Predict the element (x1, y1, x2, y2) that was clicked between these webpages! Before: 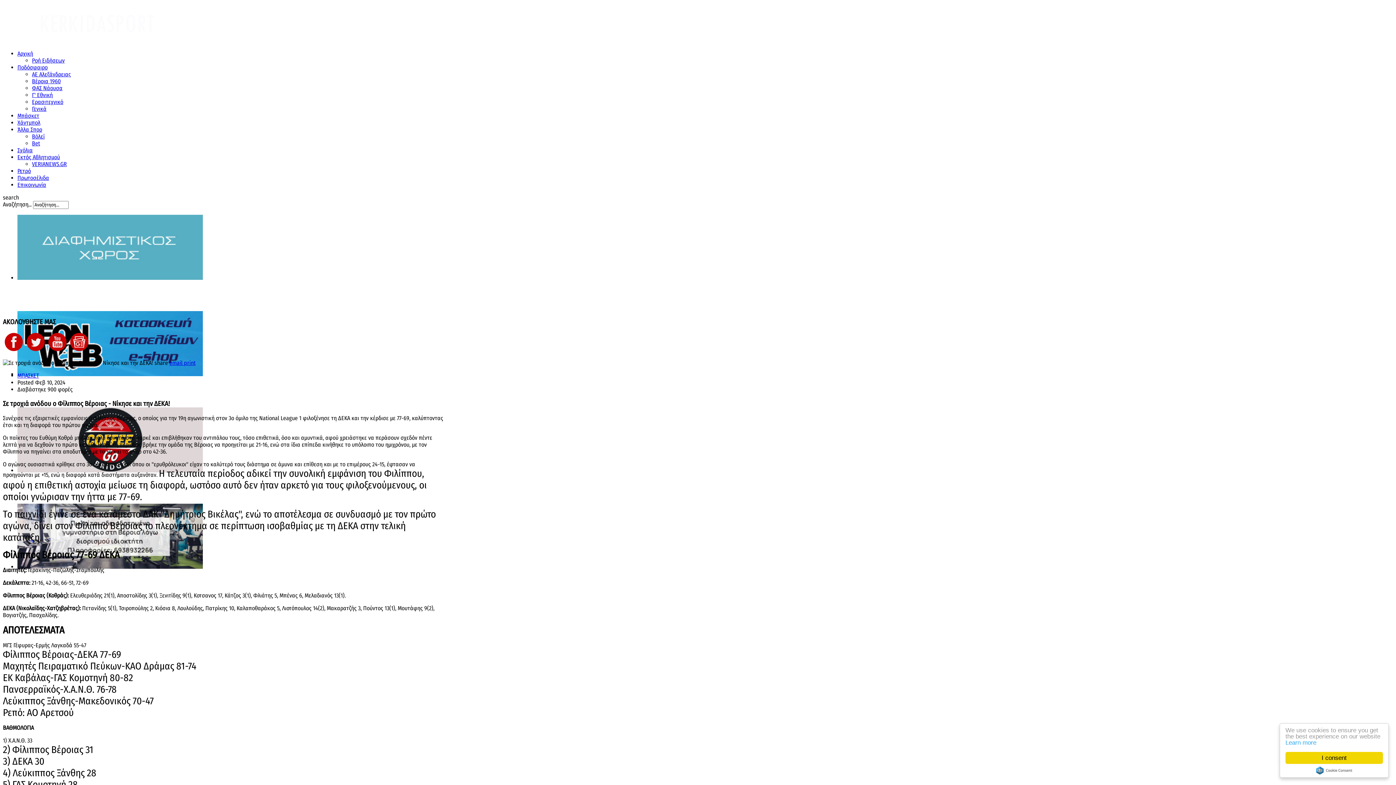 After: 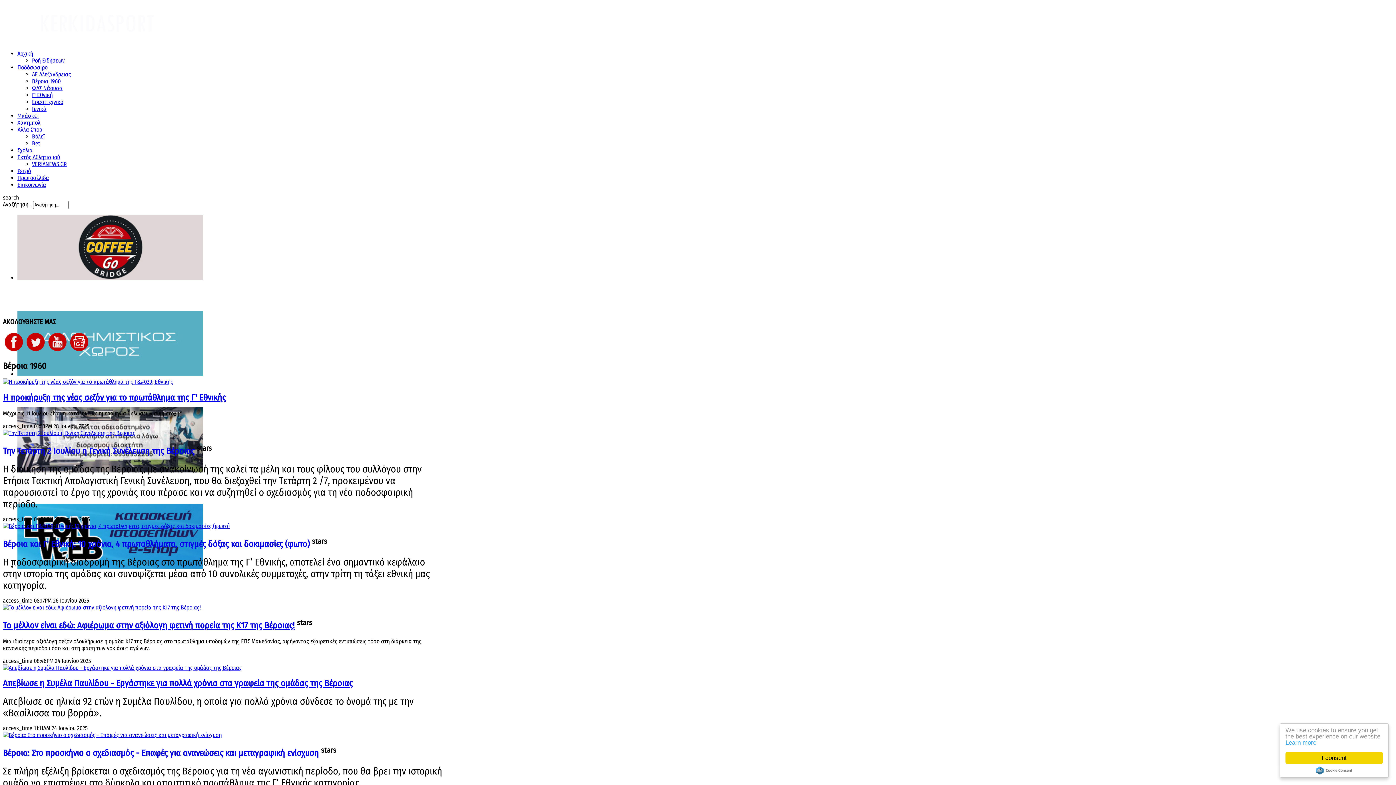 Action: label: Βέροια 1960 bbox: (32, 77, 60, 84)